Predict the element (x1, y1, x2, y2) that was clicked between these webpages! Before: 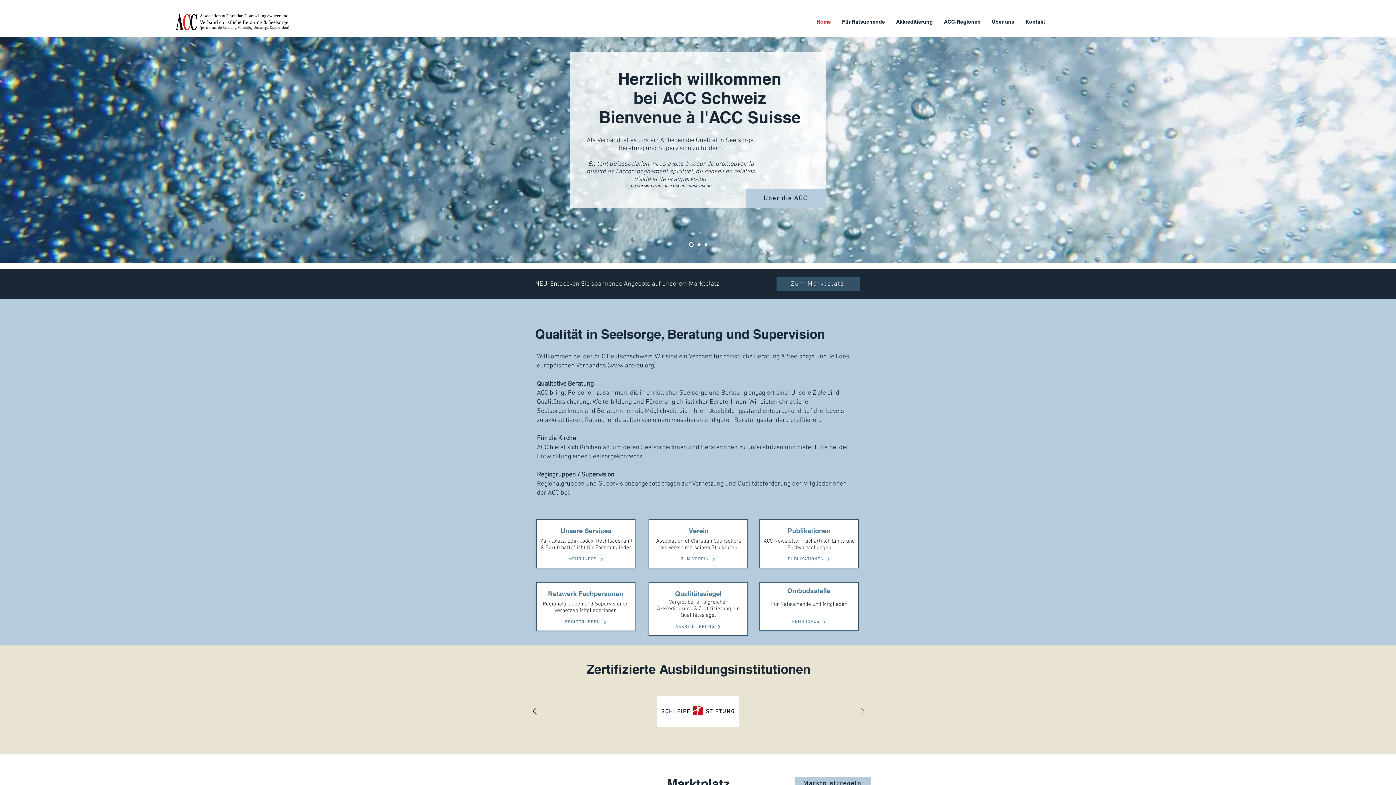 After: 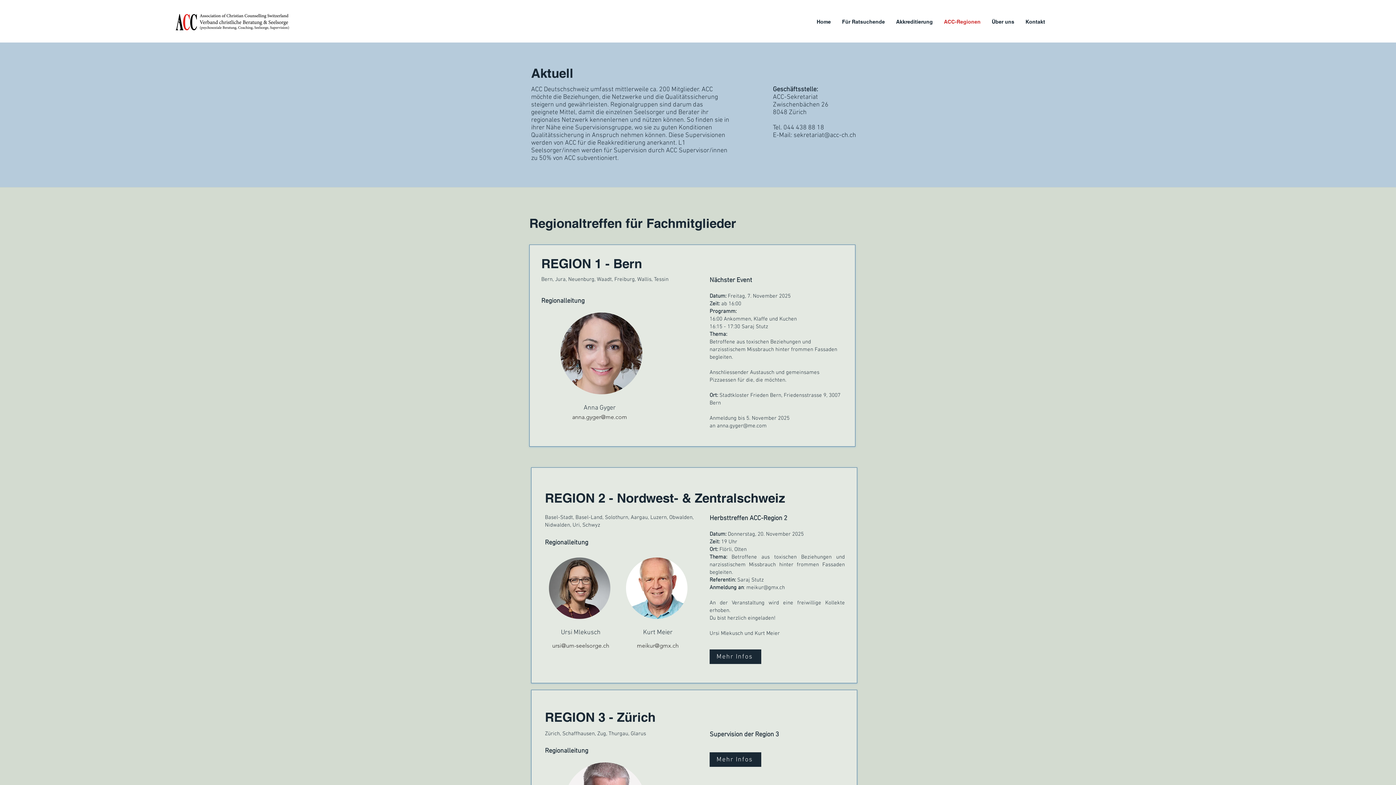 Action: bbox: (939, 16, 985, 27) label: ACC-Regionen